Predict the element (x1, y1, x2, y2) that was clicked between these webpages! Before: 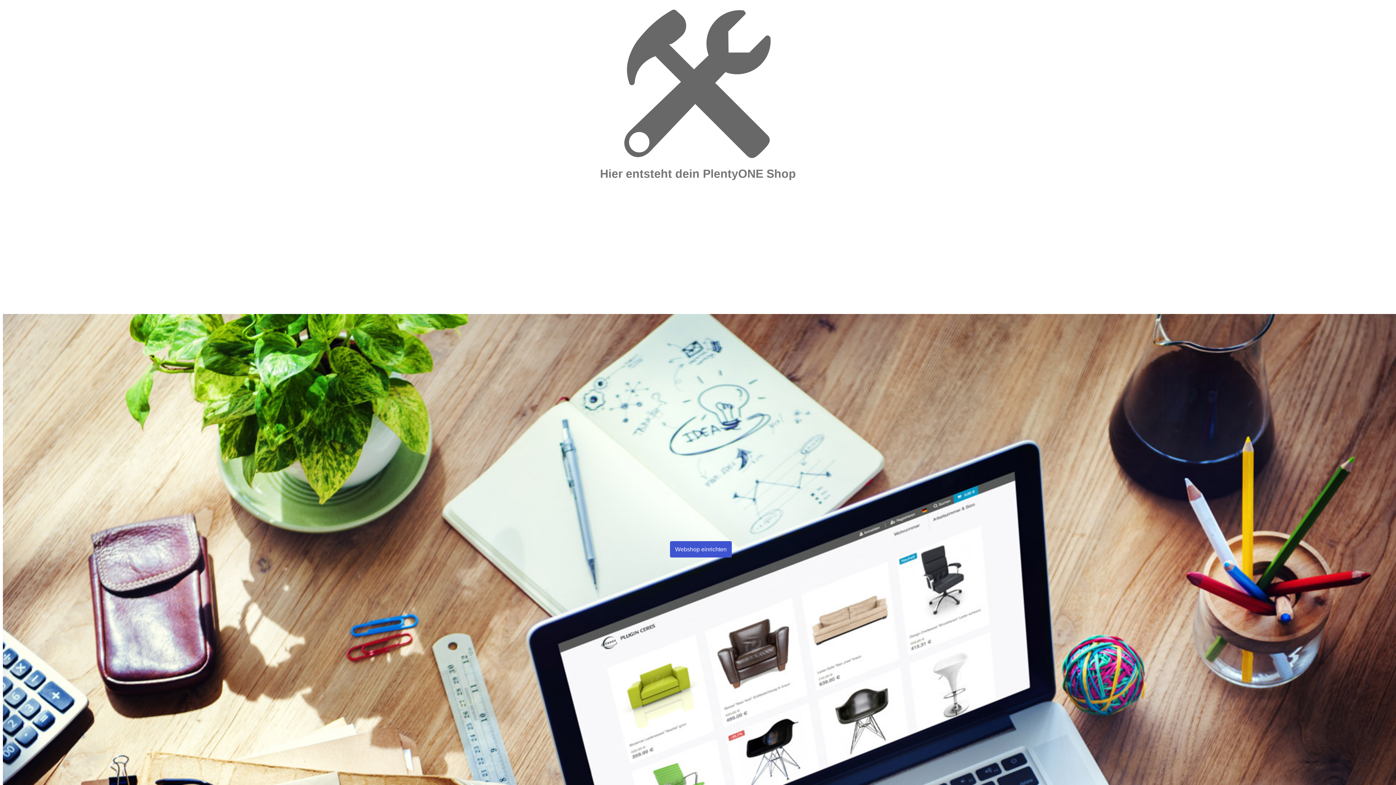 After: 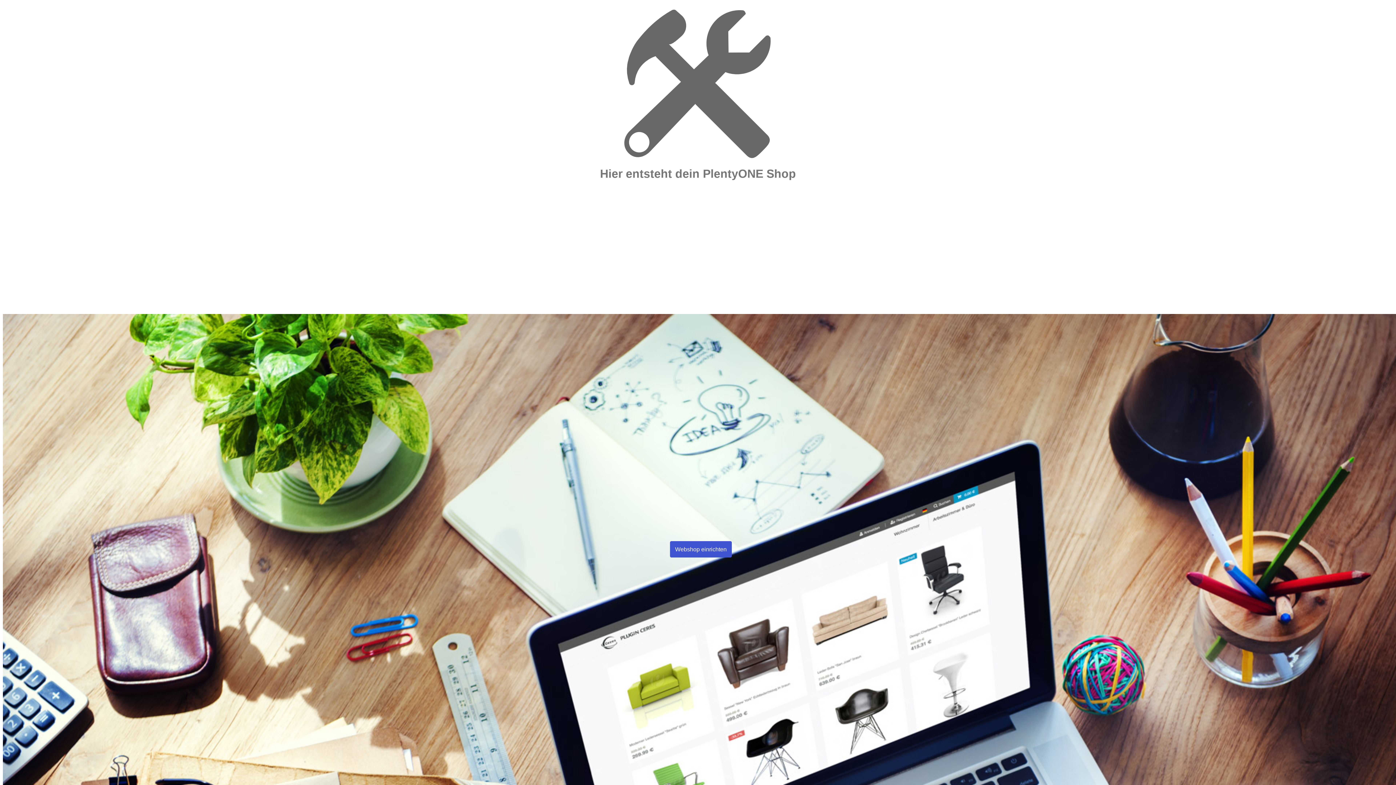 Action: label: Webshop einrichten bbox: (670, 541, 732, 557)